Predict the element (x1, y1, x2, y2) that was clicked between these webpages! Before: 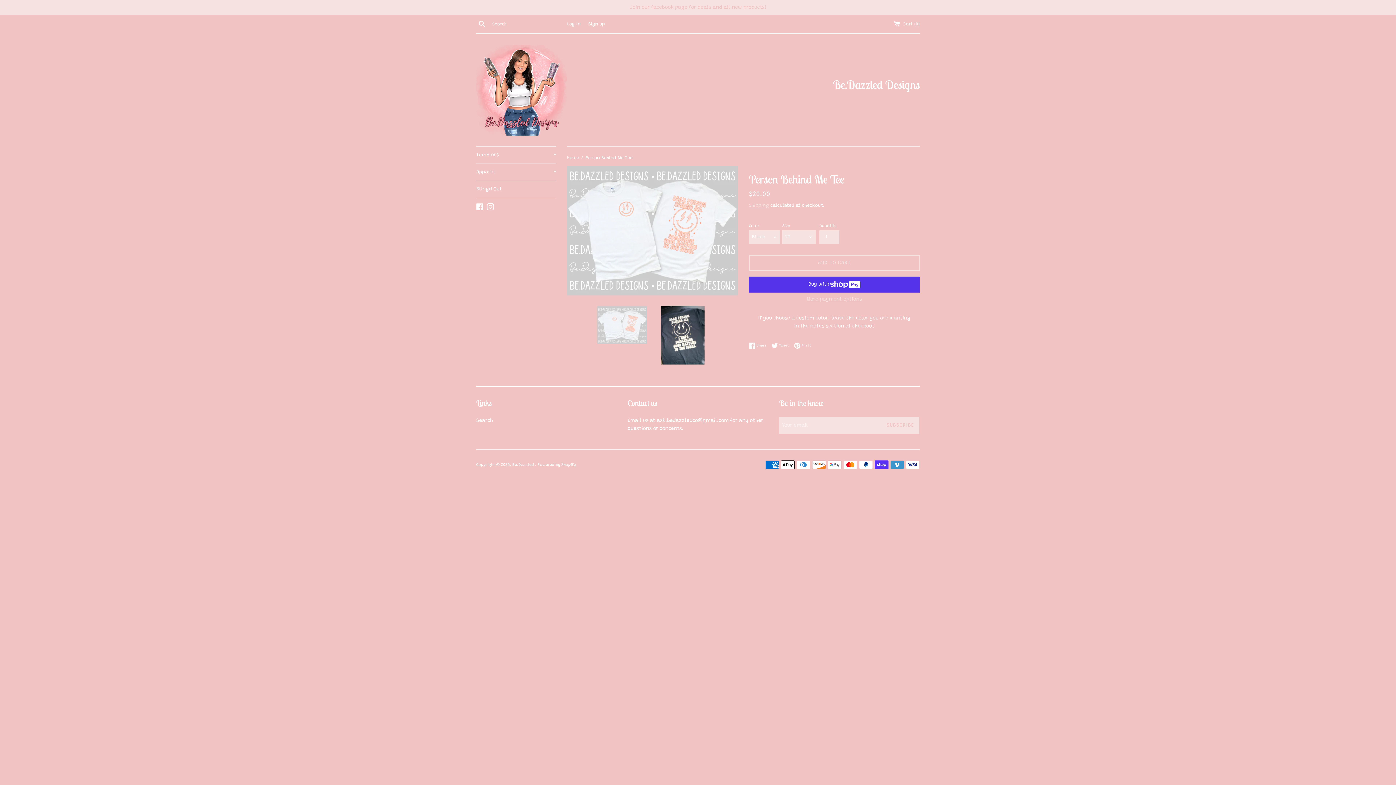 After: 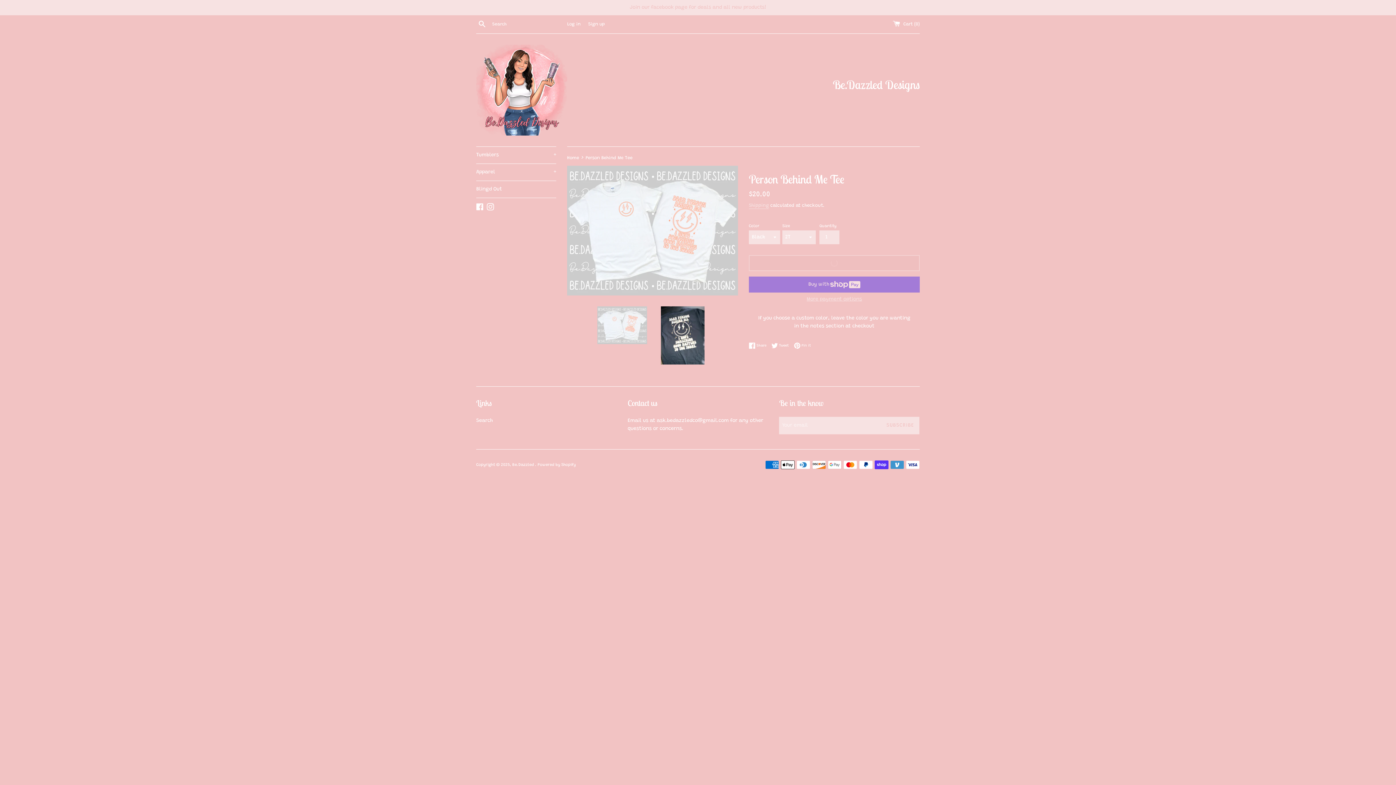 Action: bbox: (749, 255, 920, 271) label: ADD TO CART